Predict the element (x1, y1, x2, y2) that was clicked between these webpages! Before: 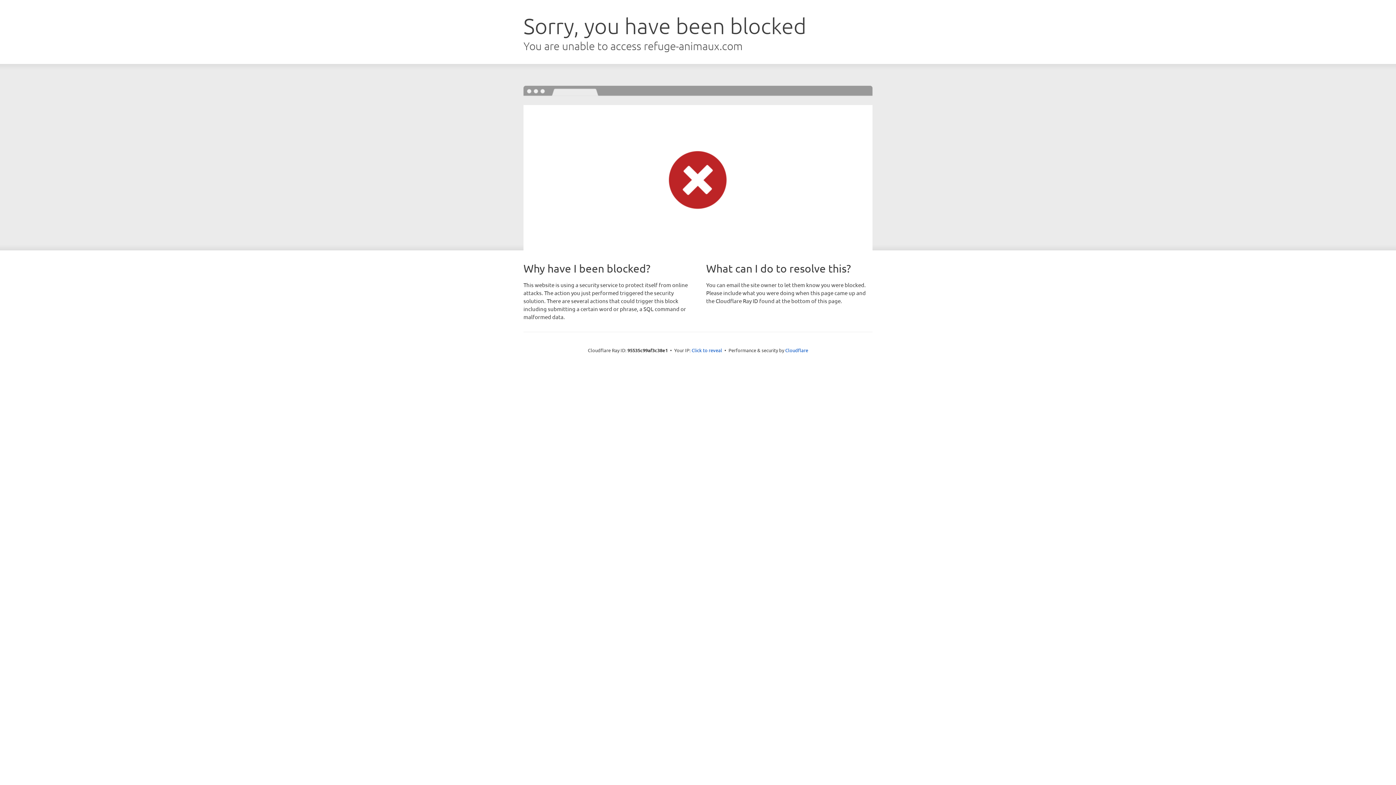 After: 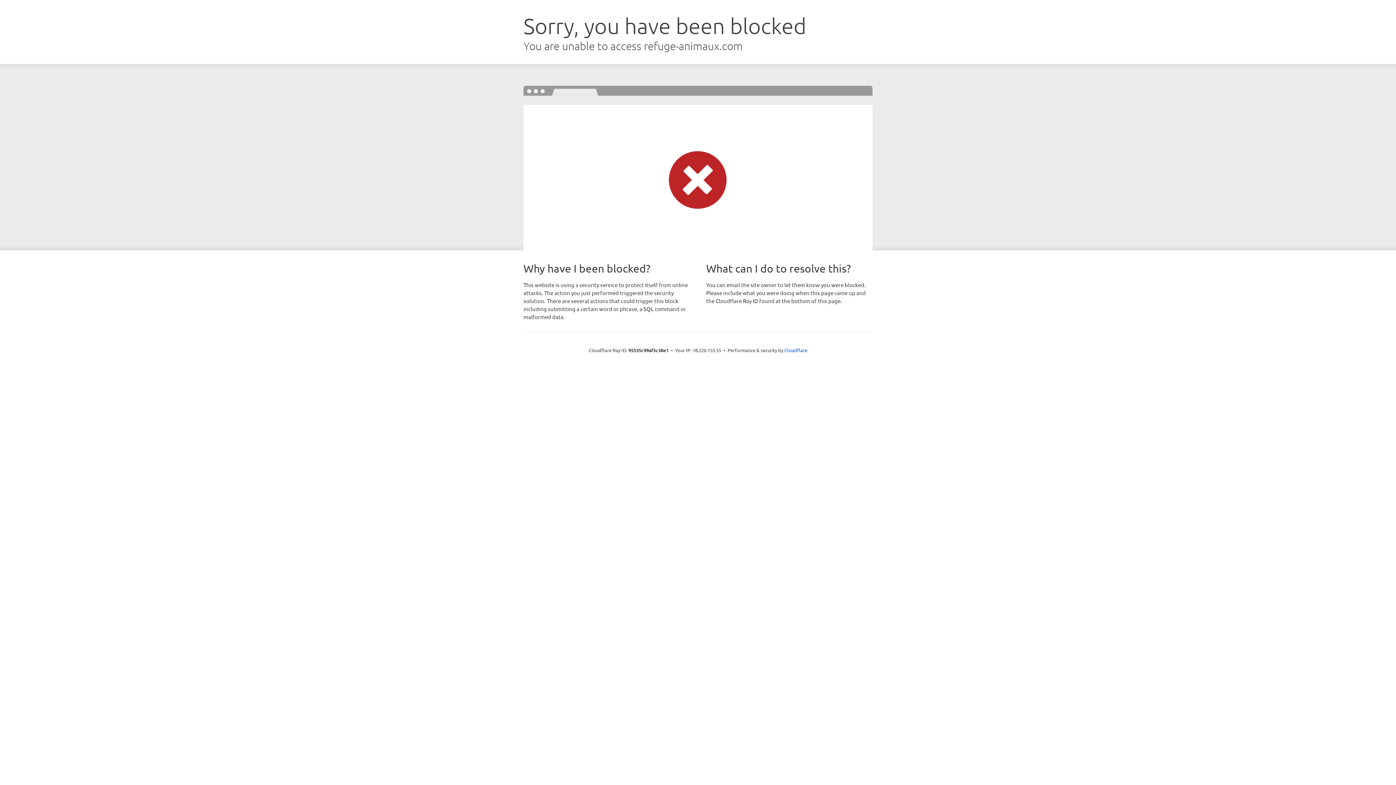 Action: bbox: (691, 346, 722, 353) label: Click to reveal